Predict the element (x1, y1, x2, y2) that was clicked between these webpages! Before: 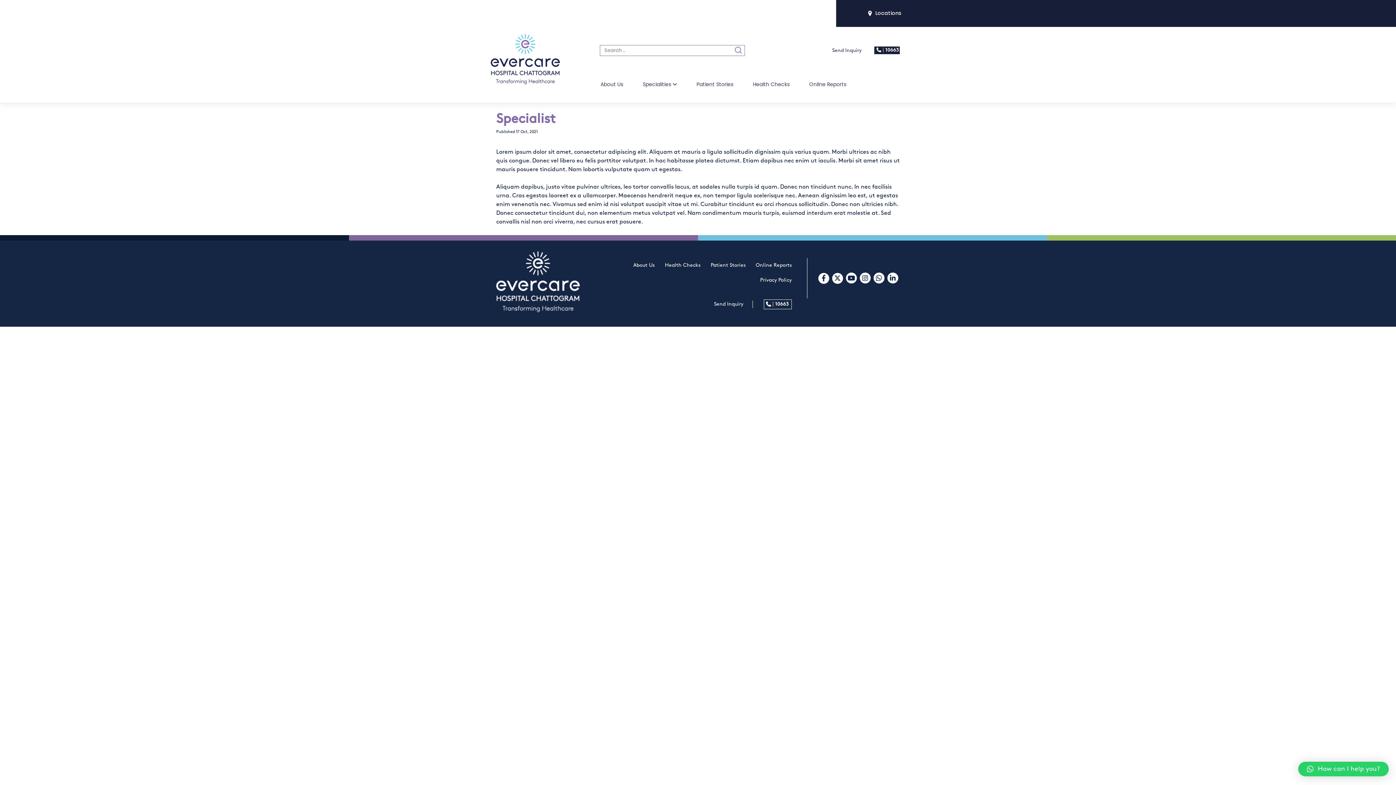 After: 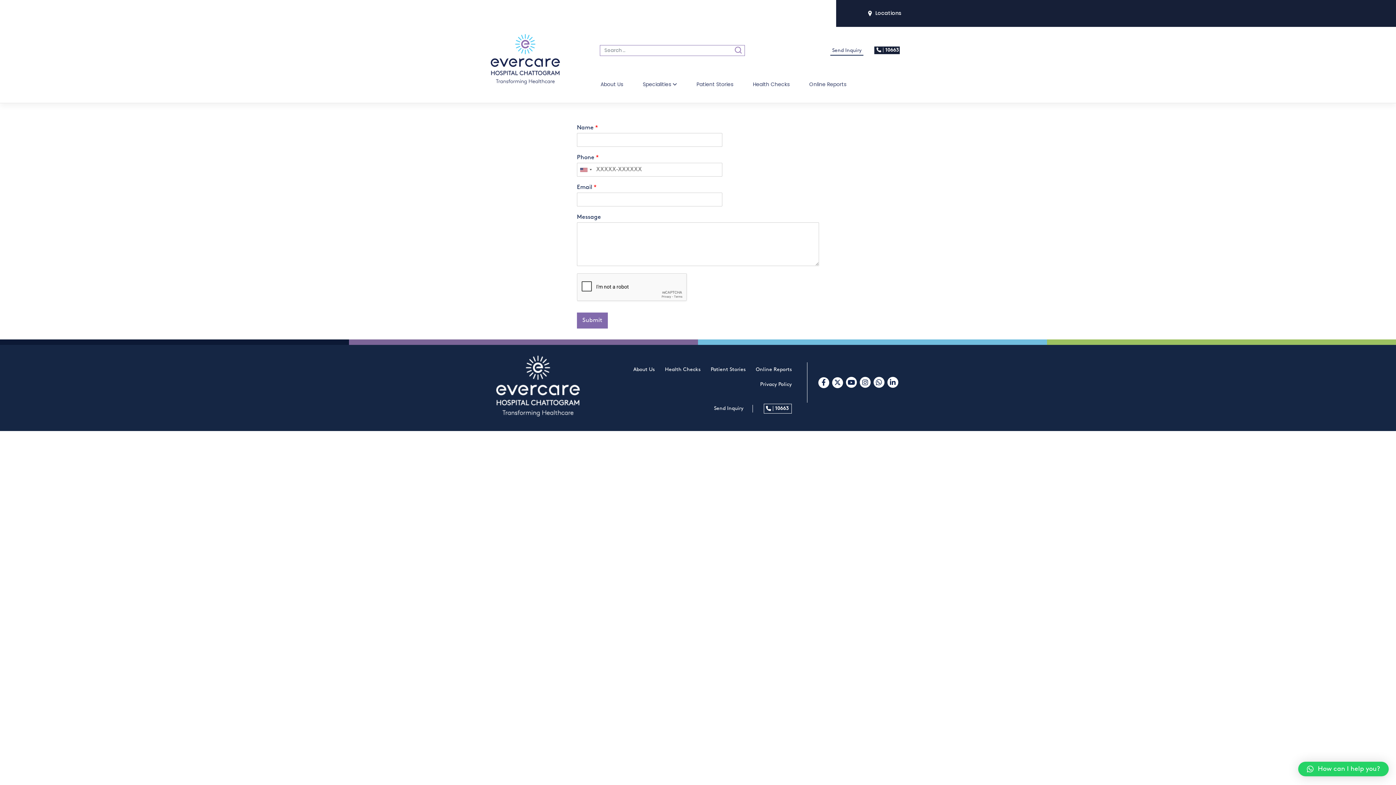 Action: label: Send Inquiry bbox: (830, 46, 863, 54)